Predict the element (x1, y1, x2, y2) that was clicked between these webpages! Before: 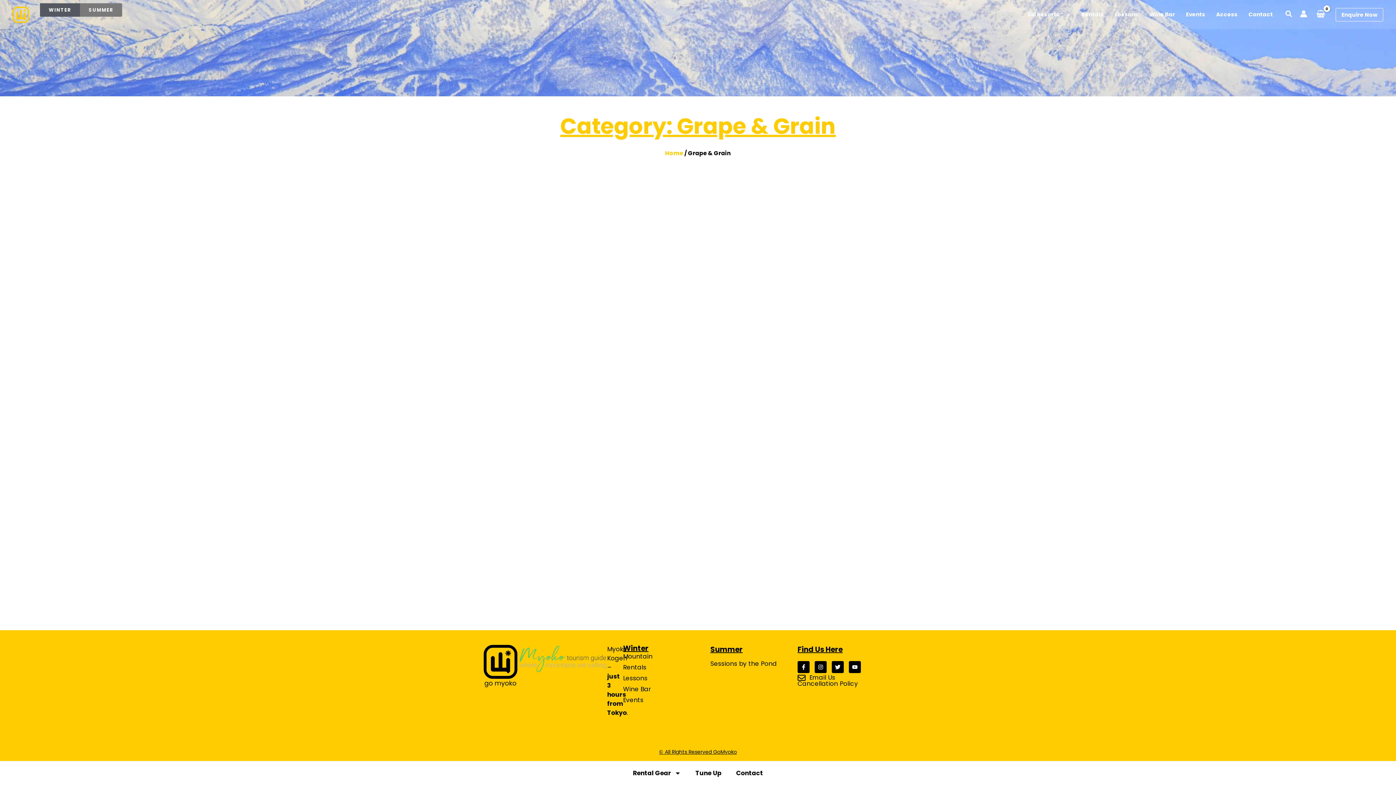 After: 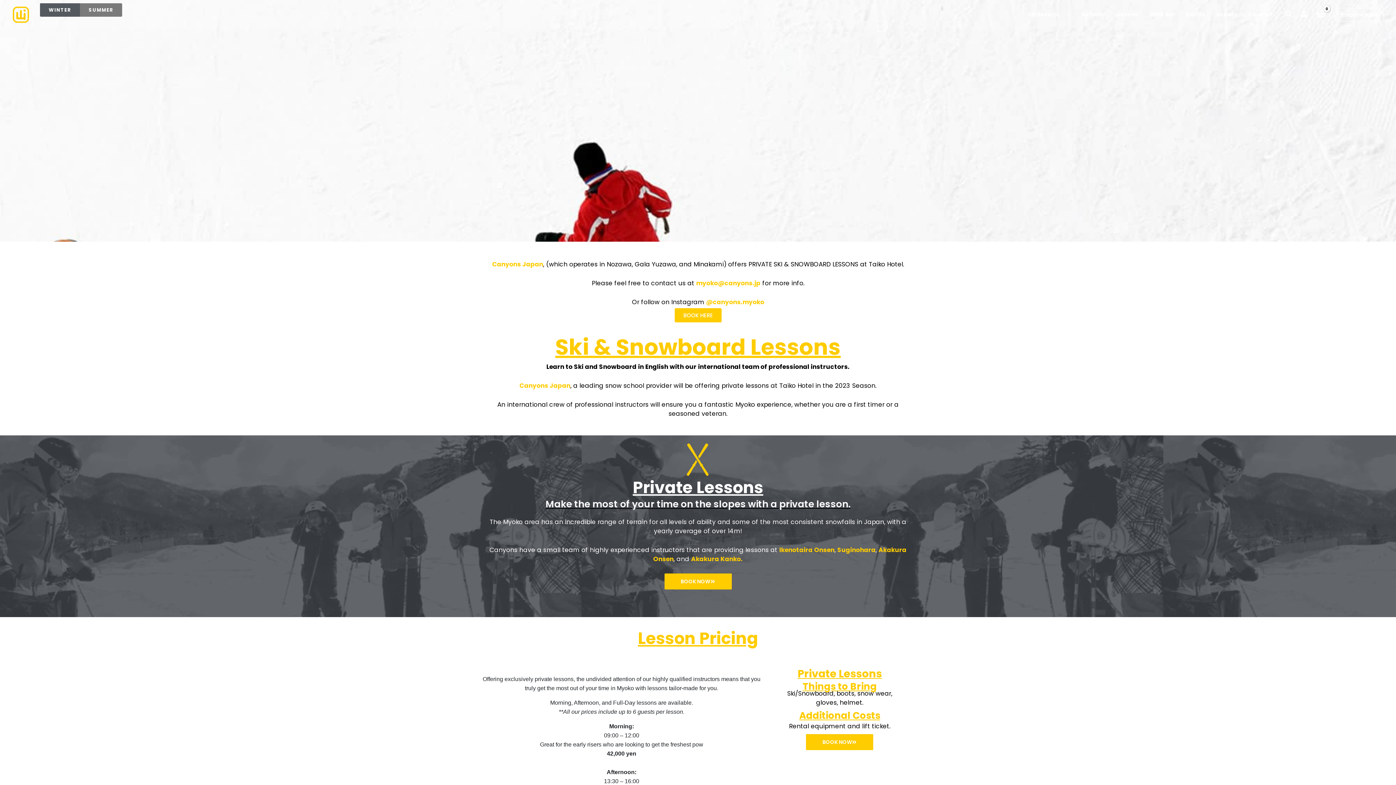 Action: label: Lessons bbox: (623, 674, 703, 683)